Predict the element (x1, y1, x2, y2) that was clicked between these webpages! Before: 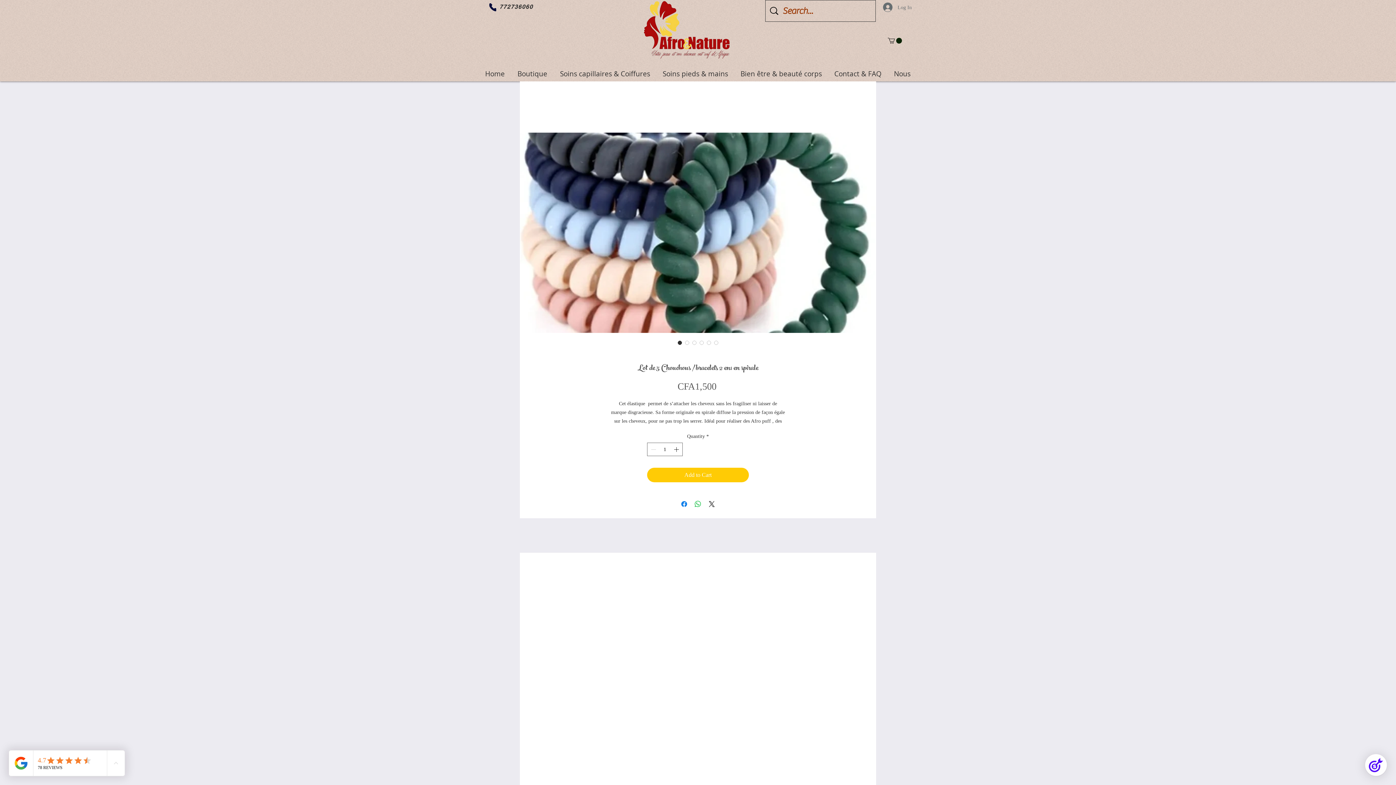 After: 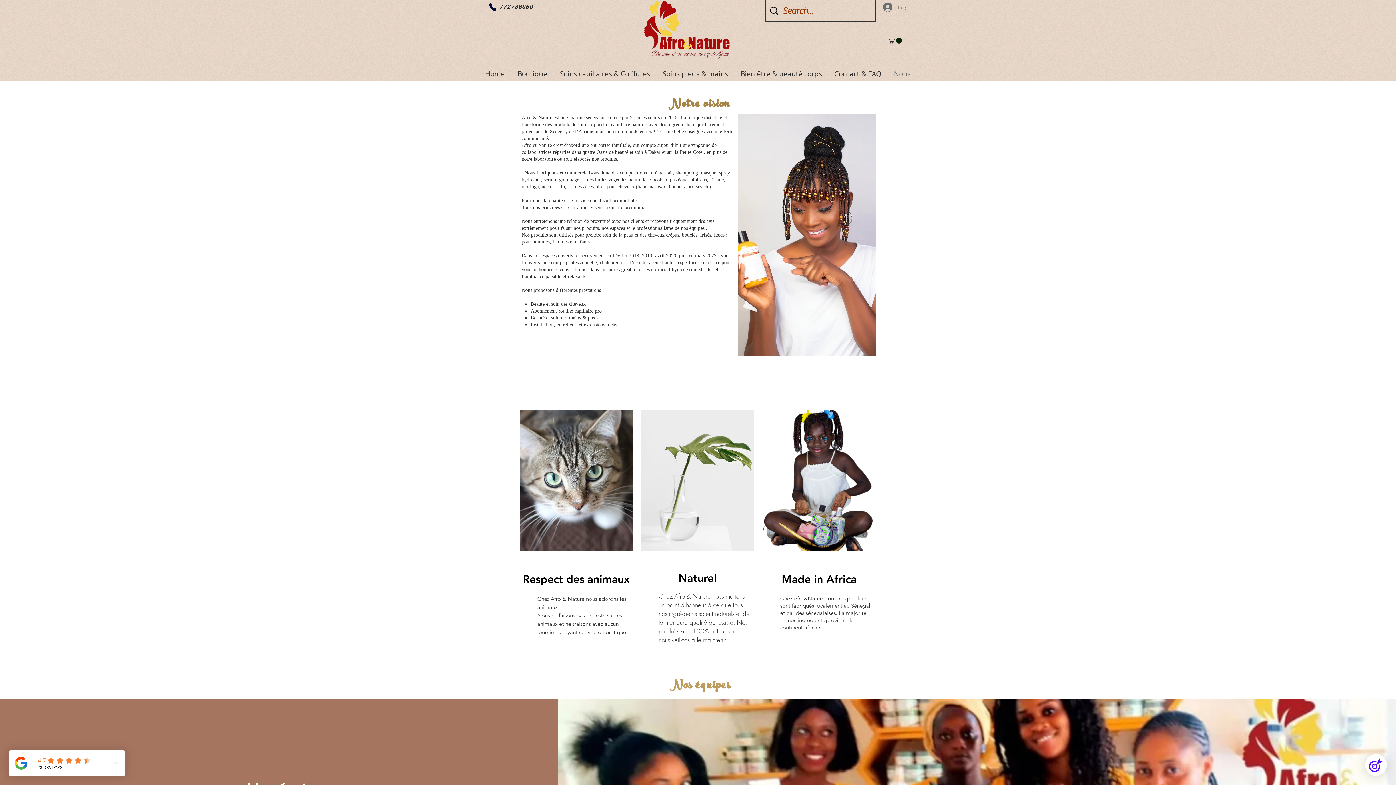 Action: bbox: (888, 69, 917, 78) label: Nous